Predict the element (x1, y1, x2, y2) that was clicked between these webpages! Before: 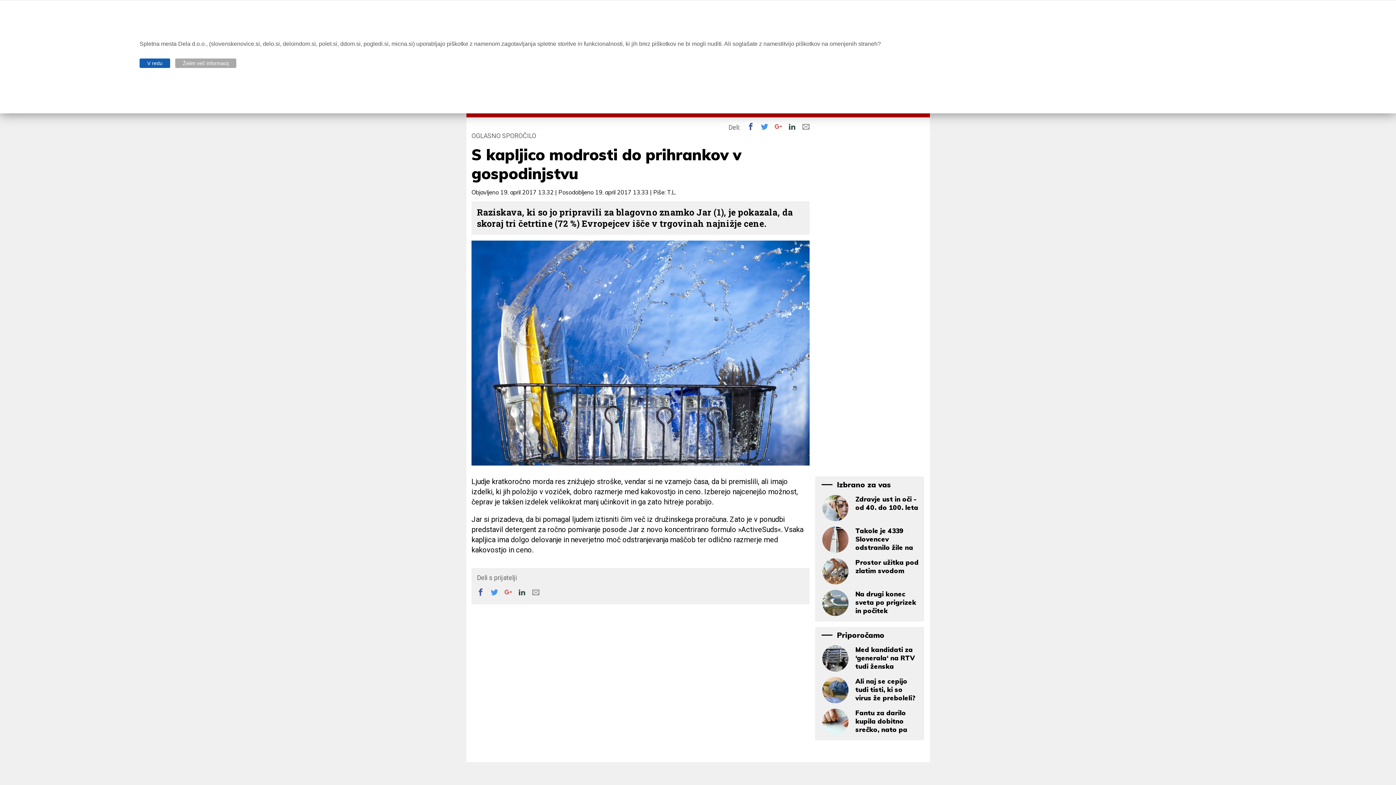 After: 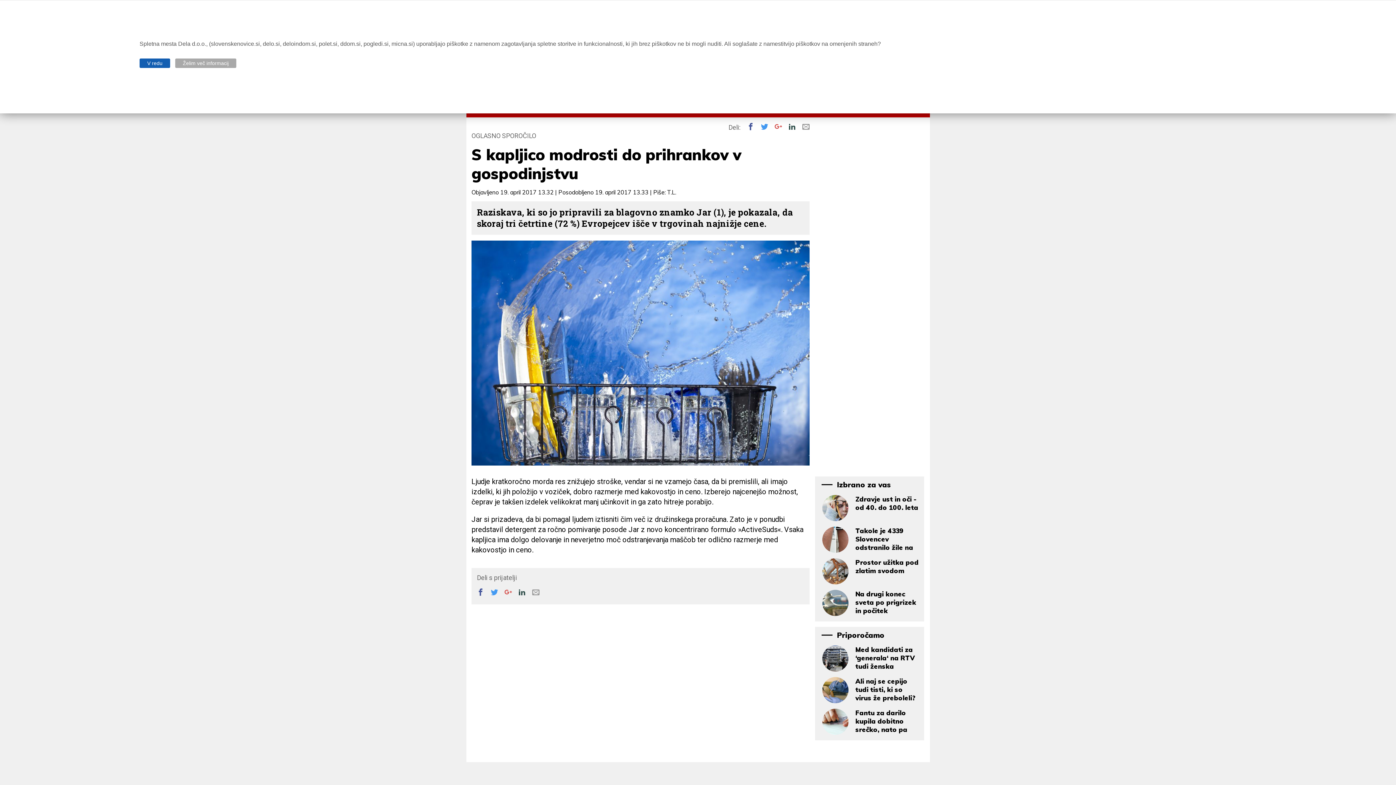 Action: bbox: (769, 122, 782, 130) label: 